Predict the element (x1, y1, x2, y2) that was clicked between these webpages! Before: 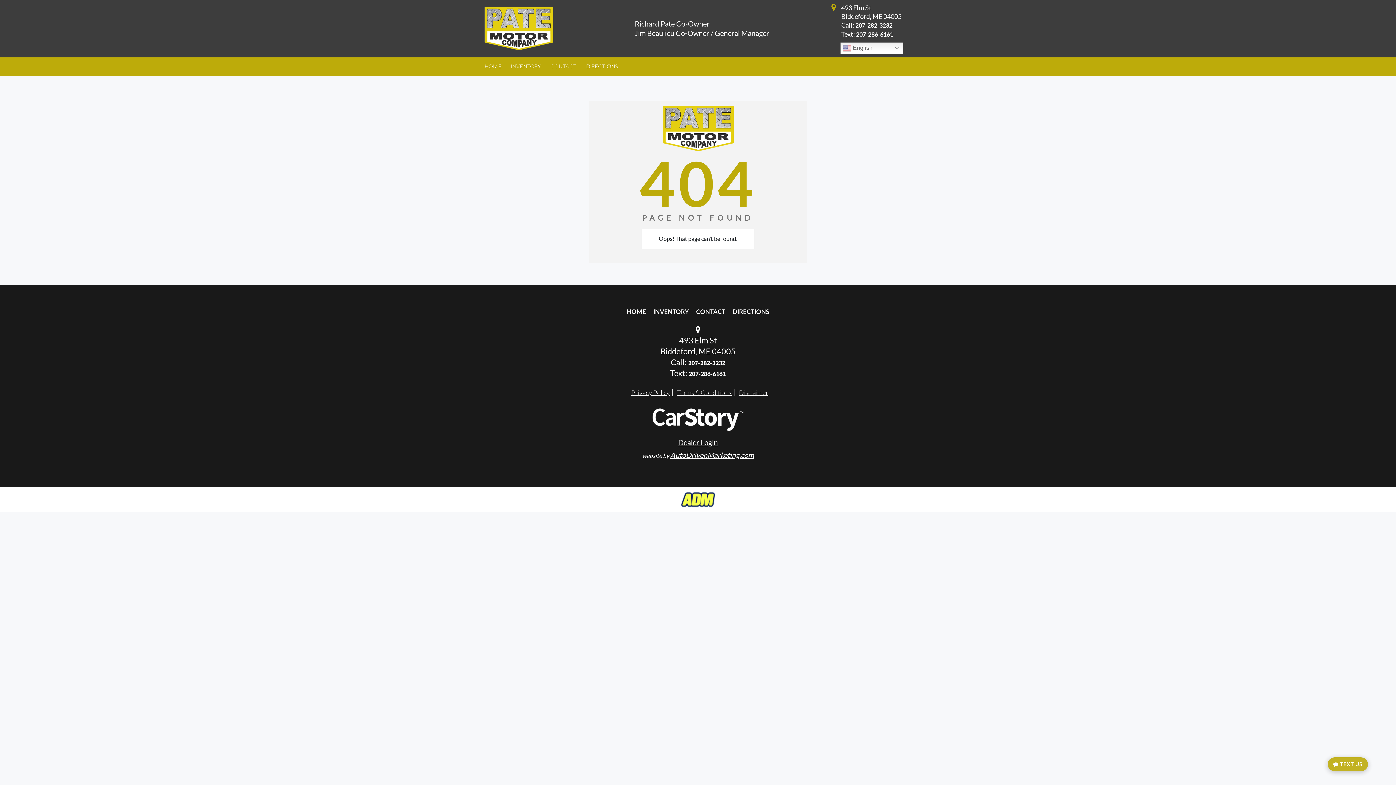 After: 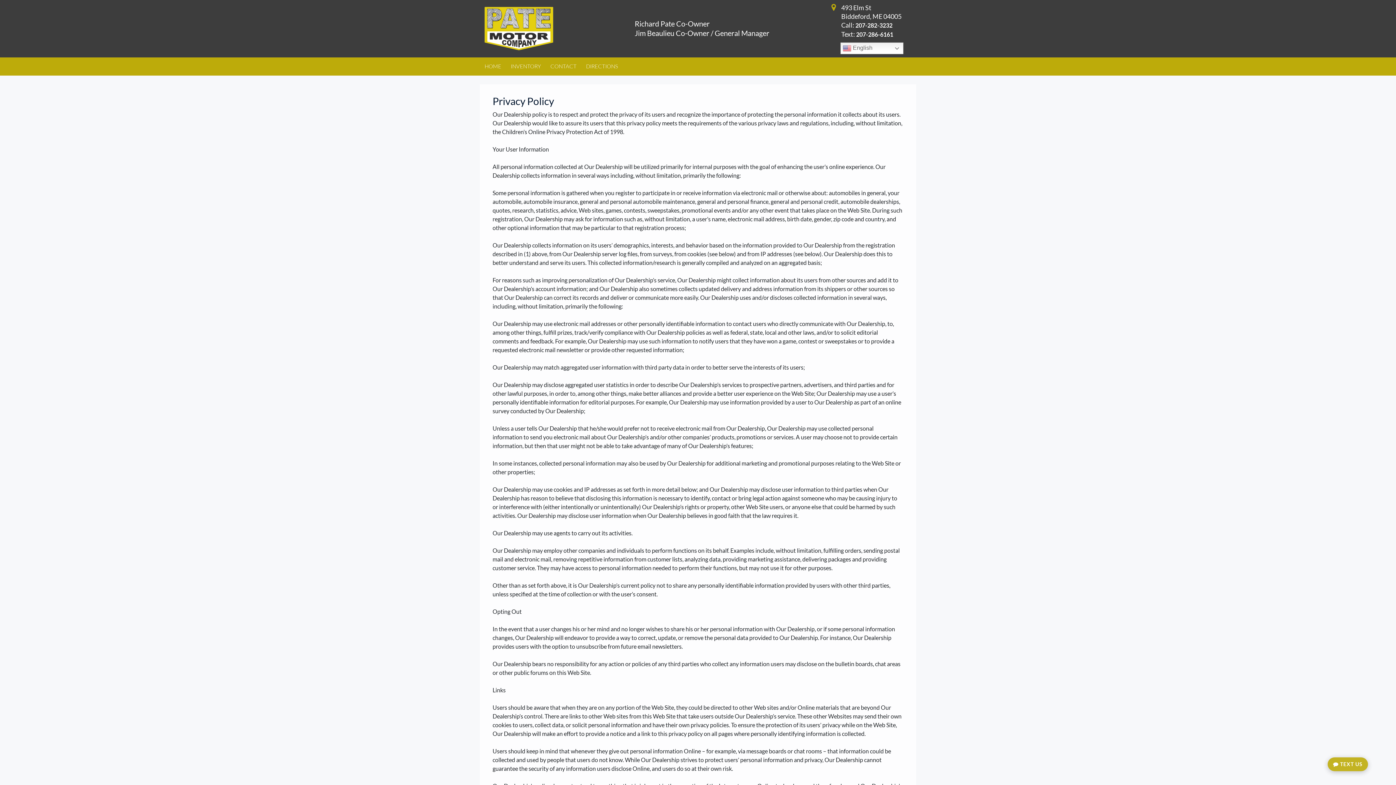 Action: bbox: (631, 388, 670, 396) label: Privacy Policy